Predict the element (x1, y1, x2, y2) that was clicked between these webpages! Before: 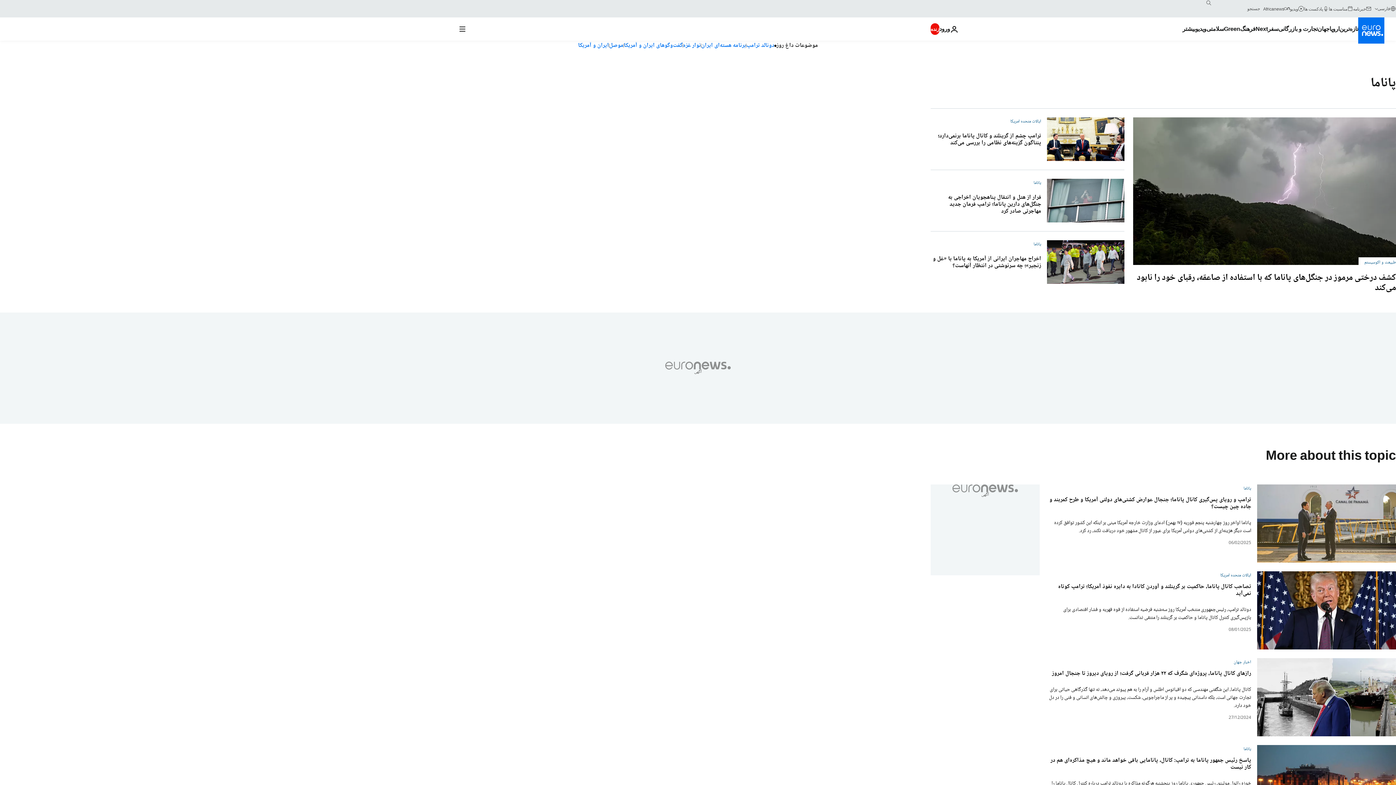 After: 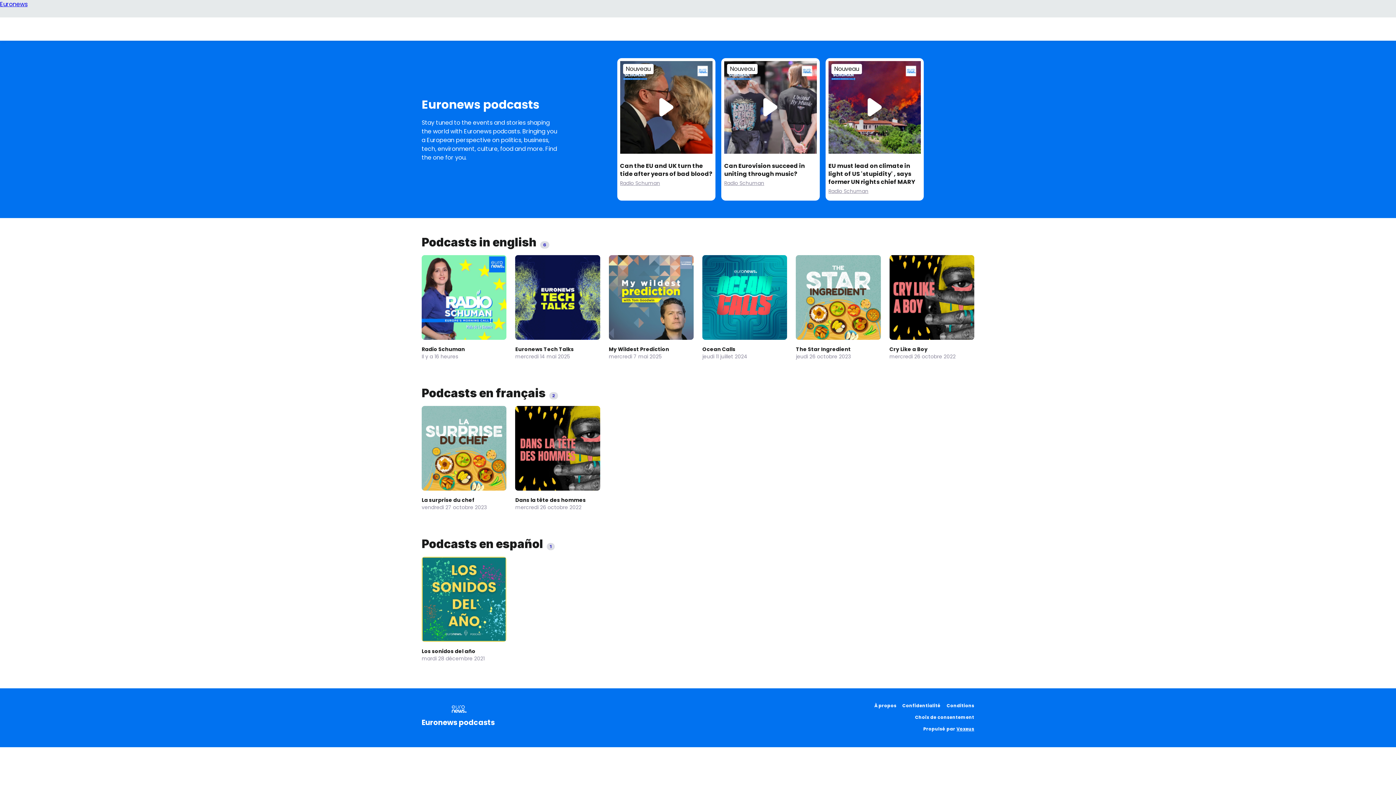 Action: bbox: (1304, 5, 1329, 11) label: پادکست ها